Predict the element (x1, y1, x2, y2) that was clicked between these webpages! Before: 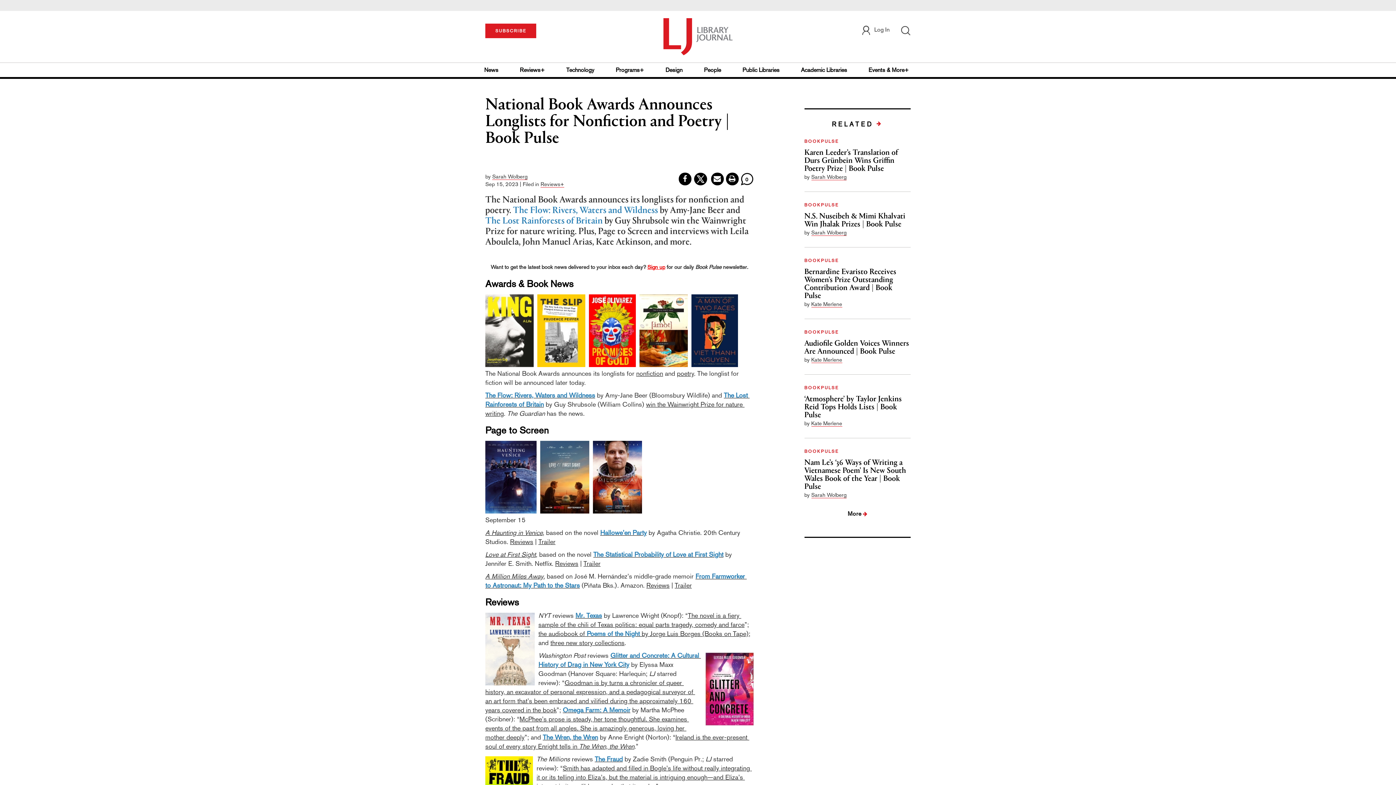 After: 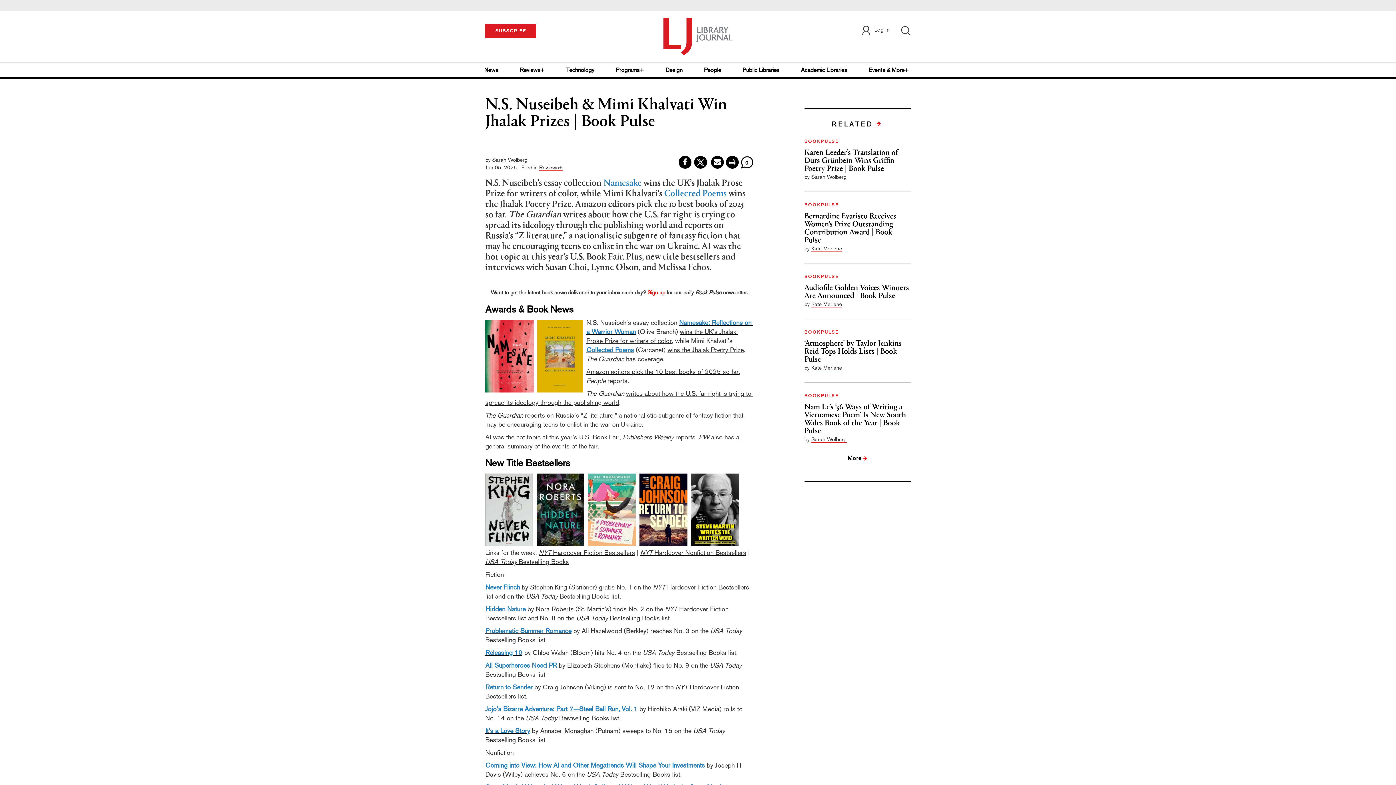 Action: bbox: (804, 212, 910, 228) label: N.S. Nuseibeh & Mimi Khalvati Win Jhalak Prizes | Book Pulse